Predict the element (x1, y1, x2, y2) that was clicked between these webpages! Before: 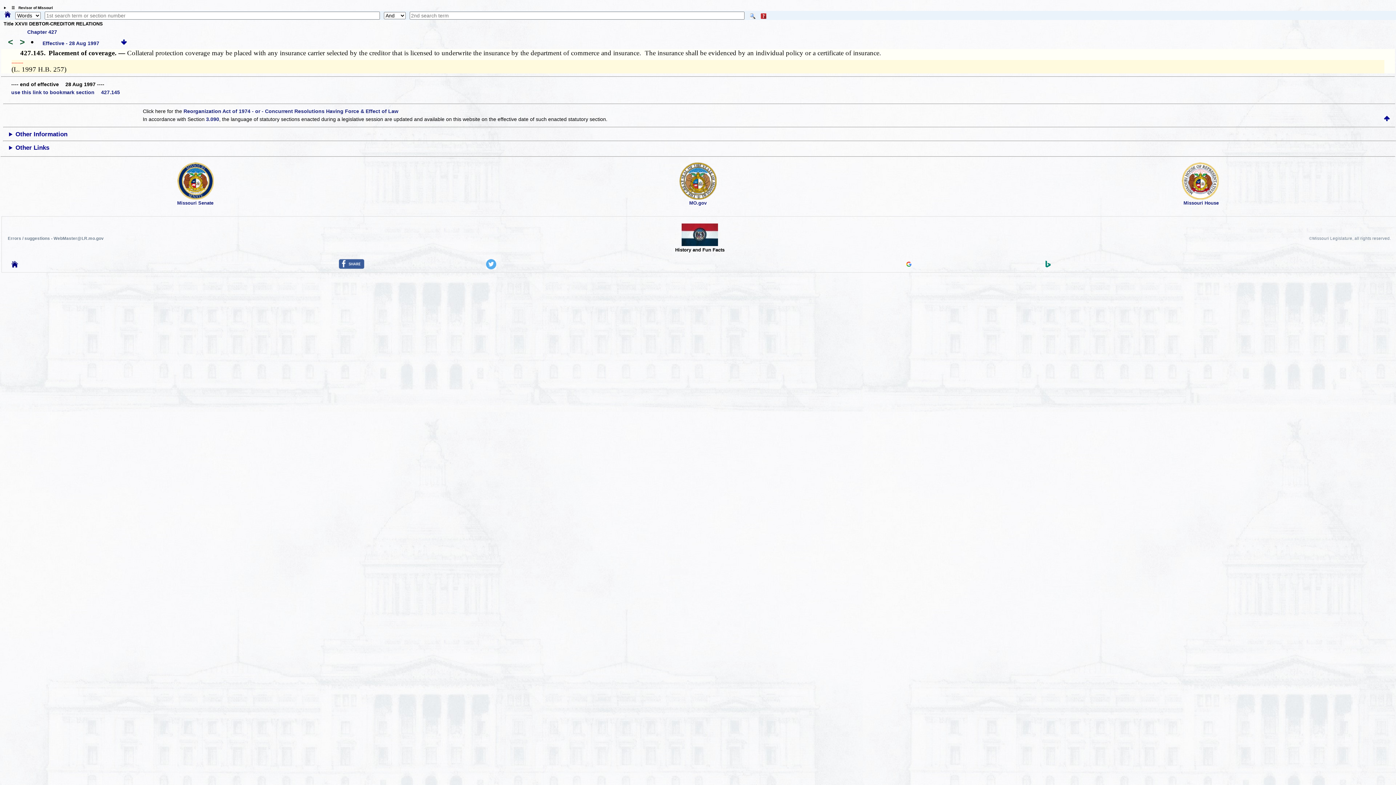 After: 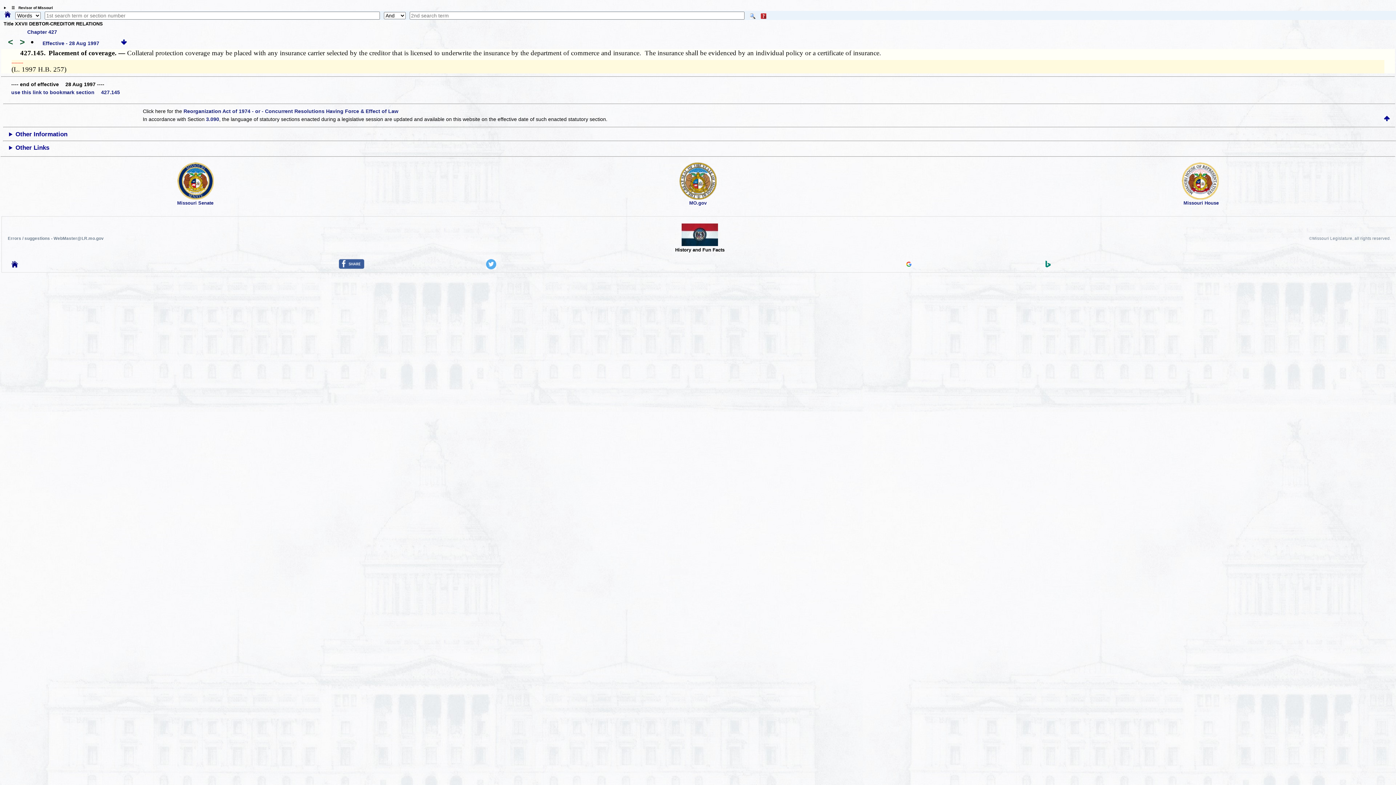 Action: bbox: (121, 40, 126, 46)